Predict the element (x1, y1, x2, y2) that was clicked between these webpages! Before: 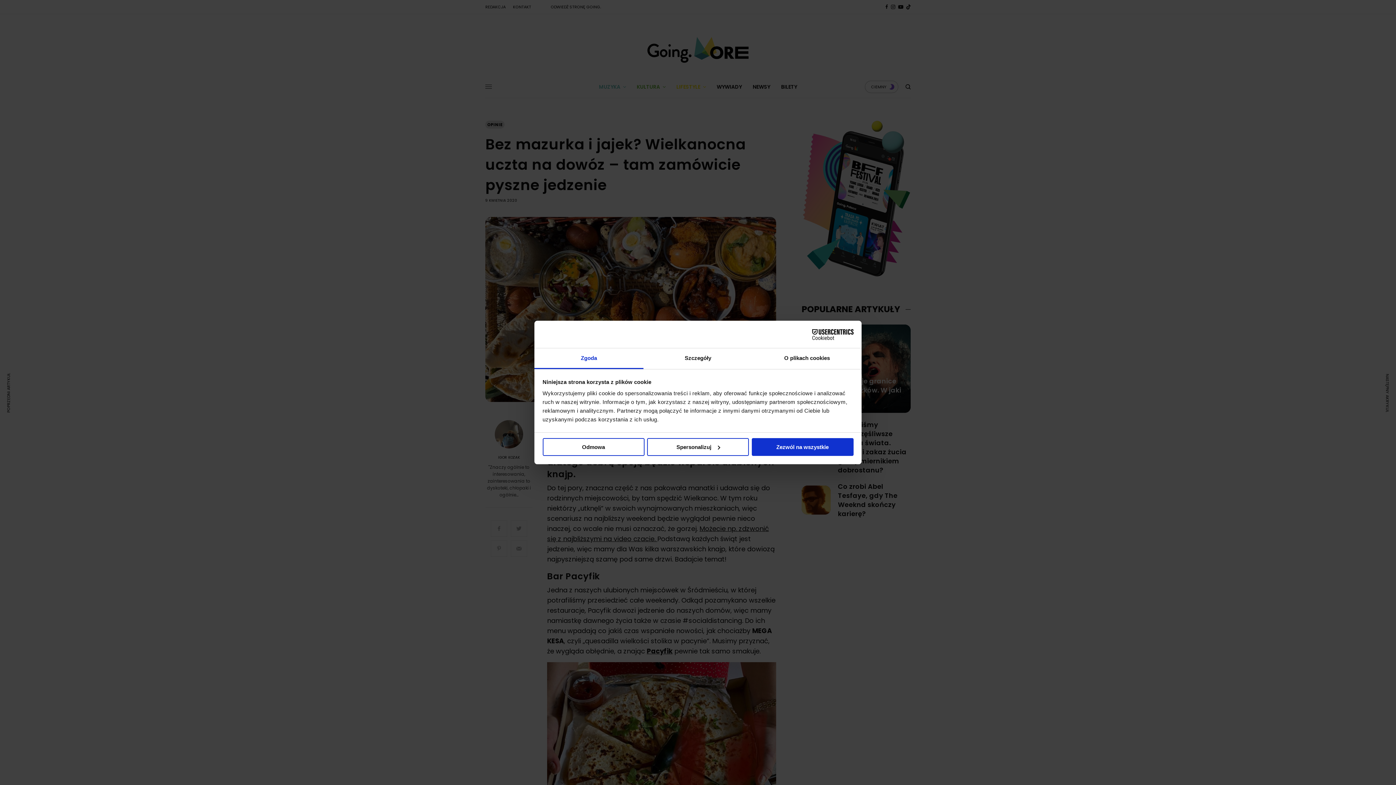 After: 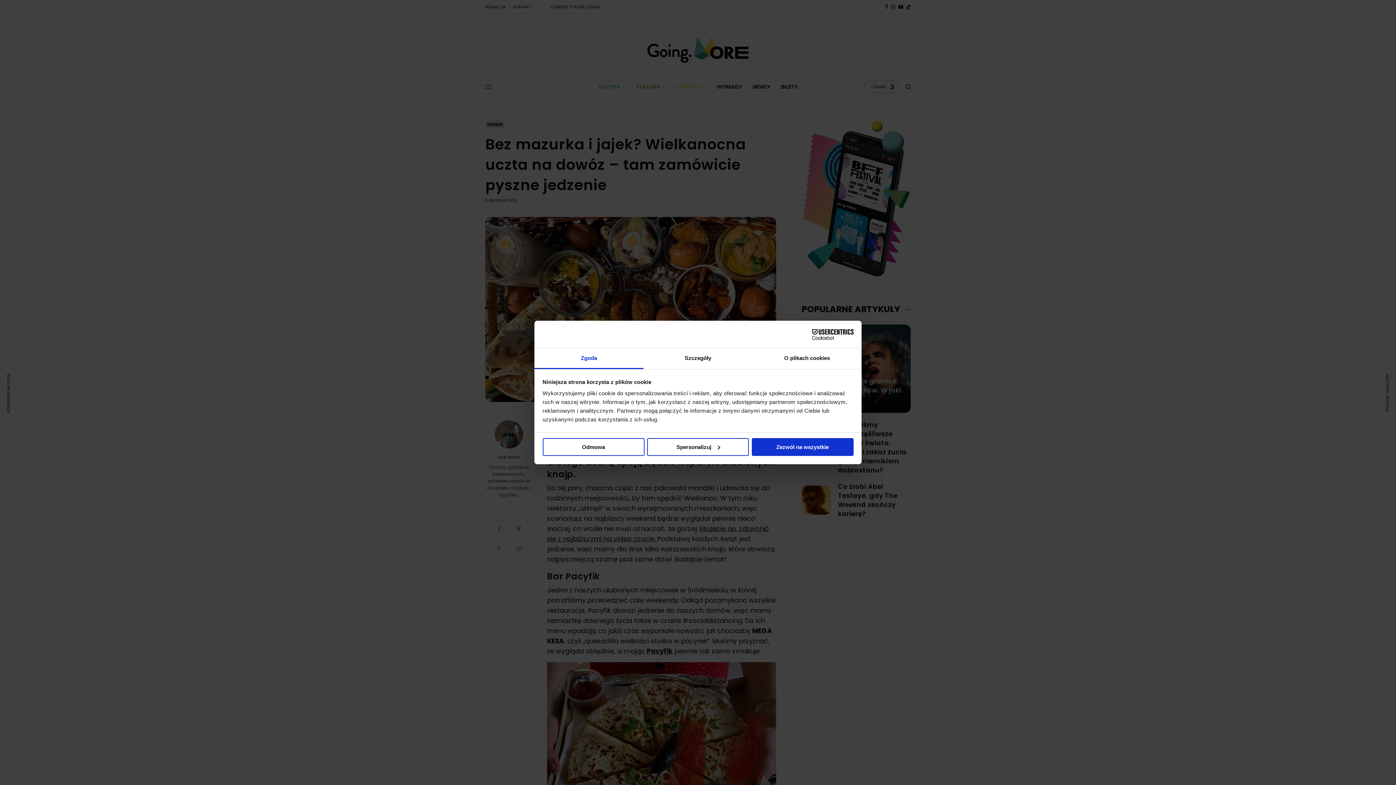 Action: bbox: (790, 329, 853, 340) label: Cookiebot - opens in a new window